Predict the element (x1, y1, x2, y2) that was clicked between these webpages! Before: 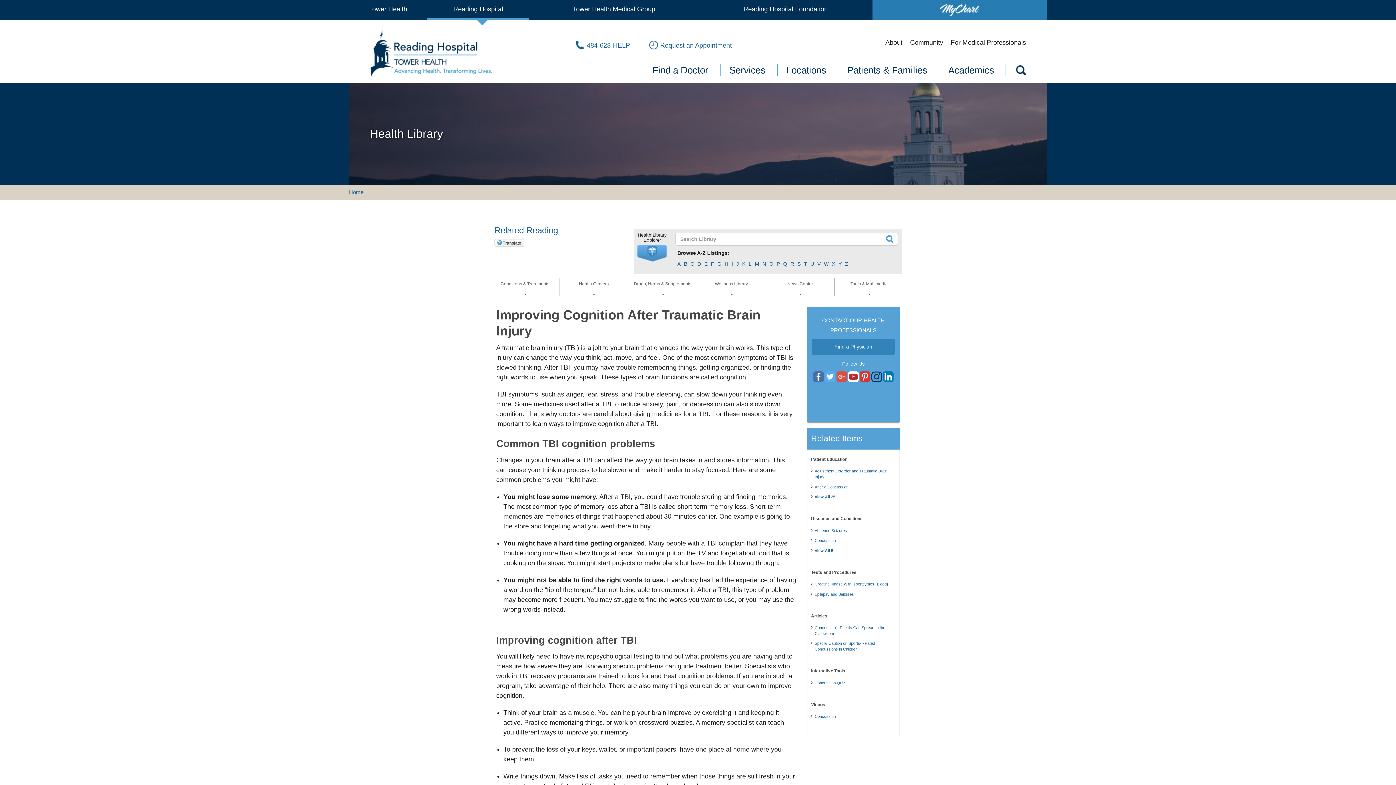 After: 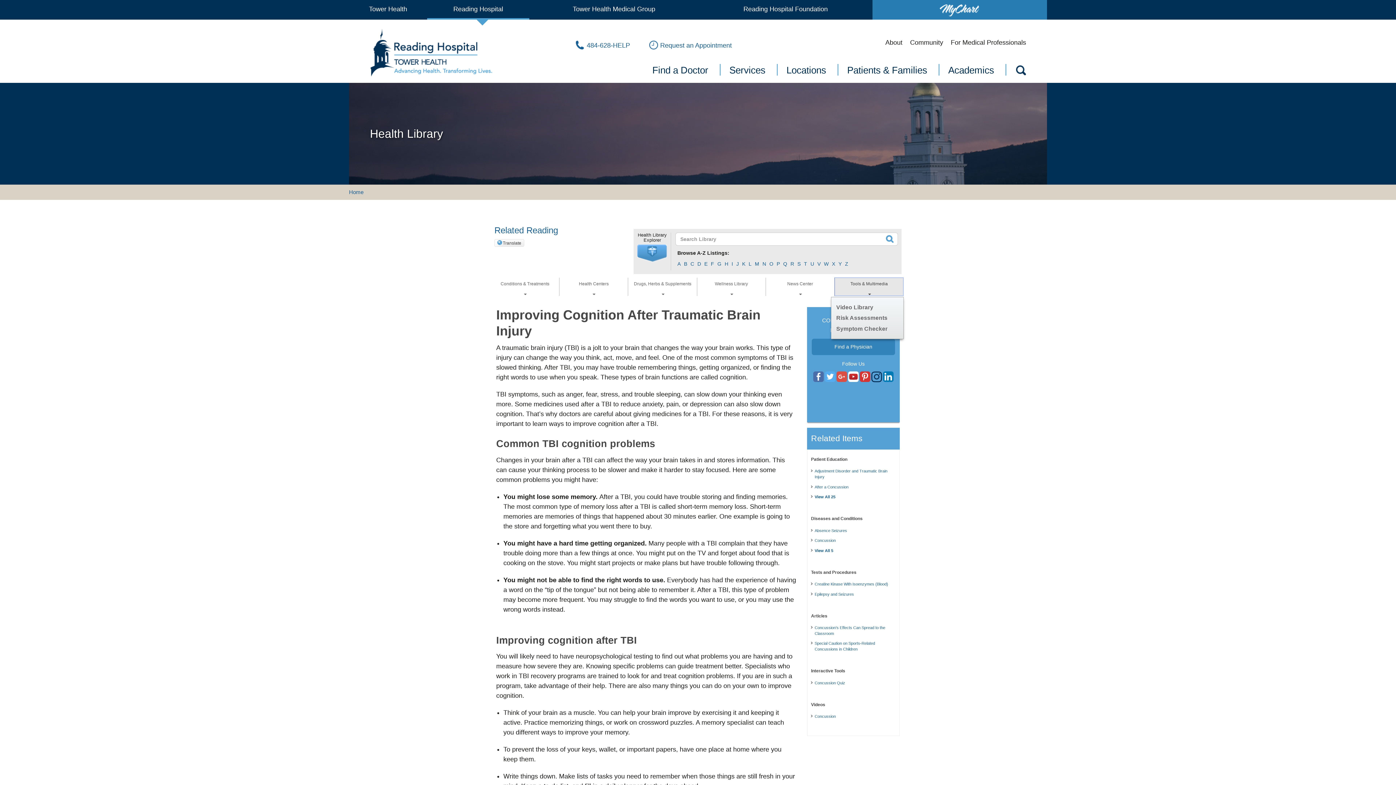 Action: label: Tools & Multimedia bbox: (834, 277, 903, 296)